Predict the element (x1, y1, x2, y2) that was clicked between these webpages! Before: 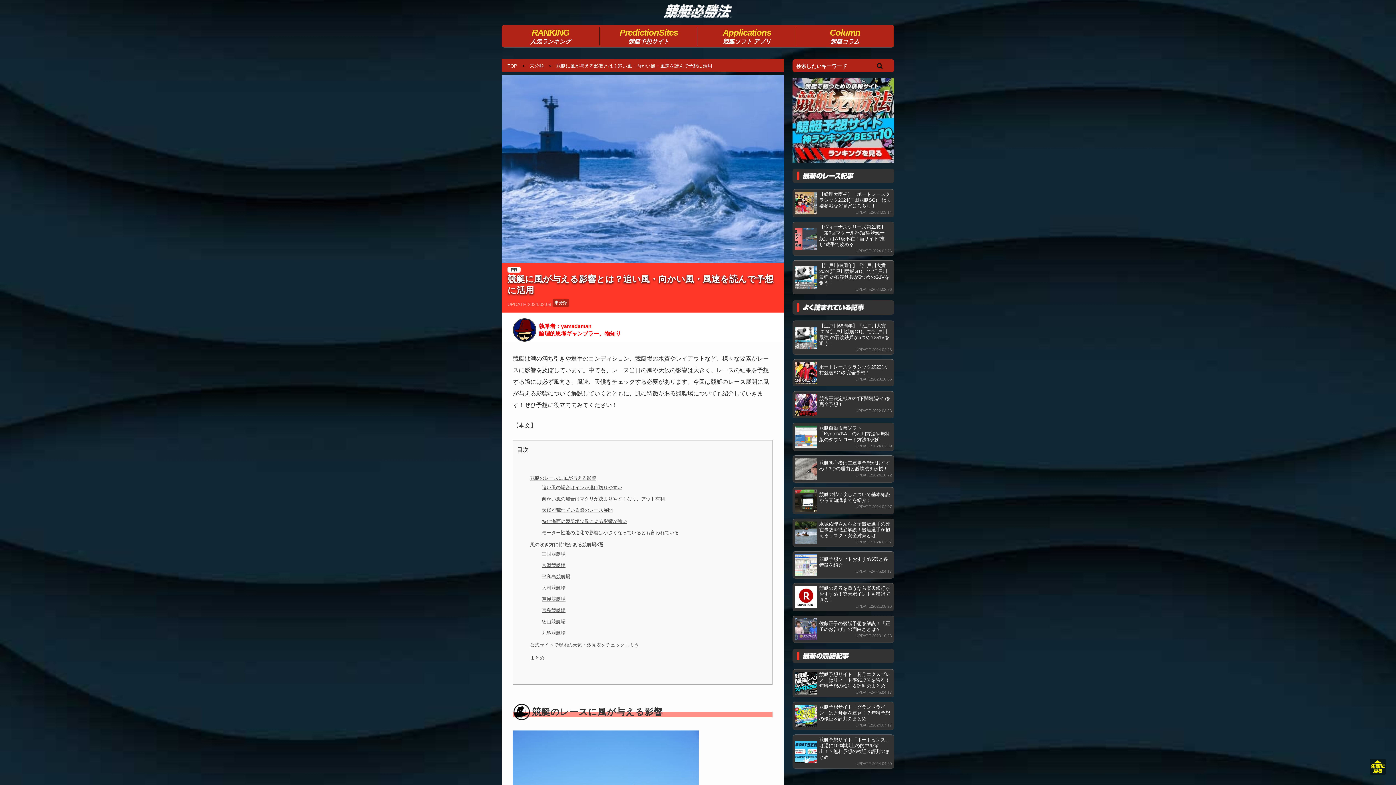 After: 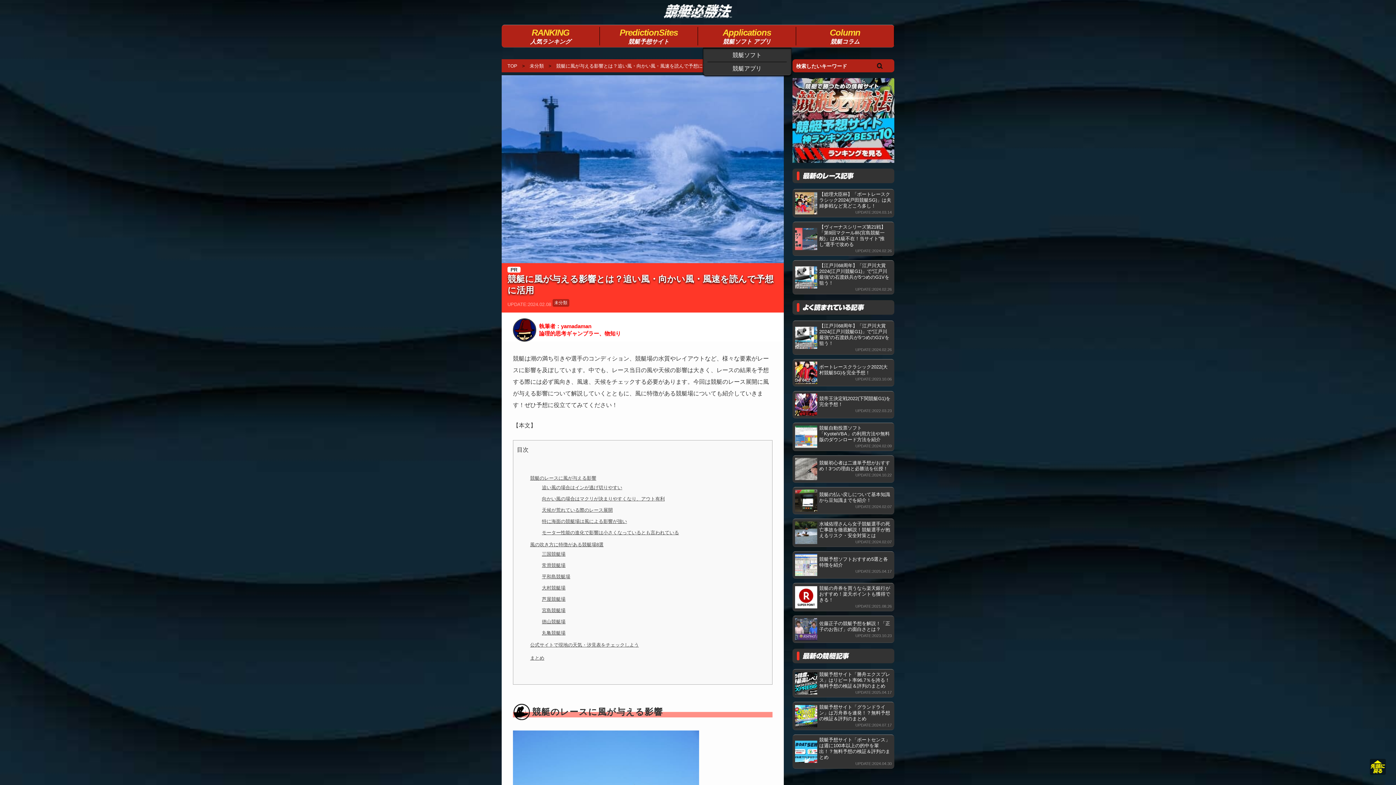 Action: label: Applications
競艇ソフト アプリ bbox: (698, 26, 796, 45)